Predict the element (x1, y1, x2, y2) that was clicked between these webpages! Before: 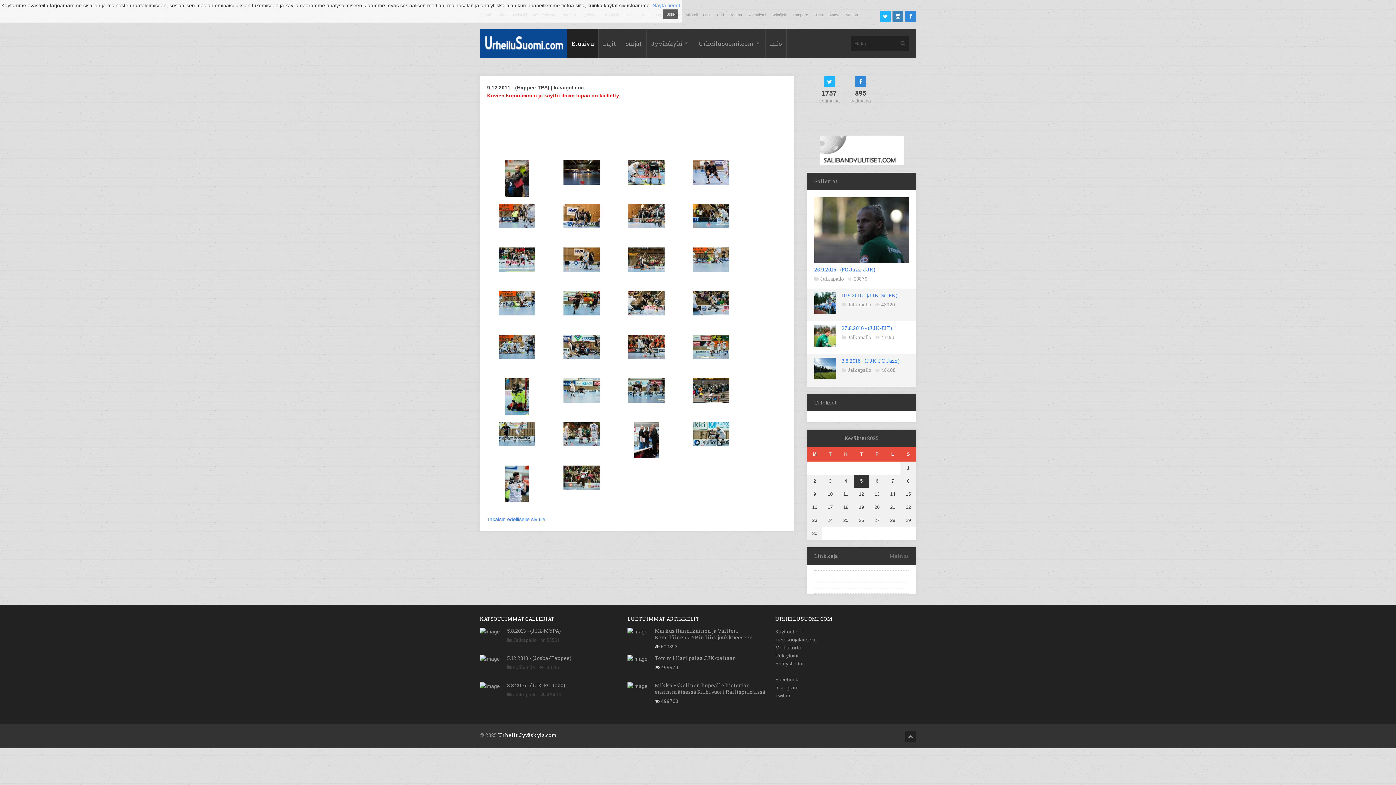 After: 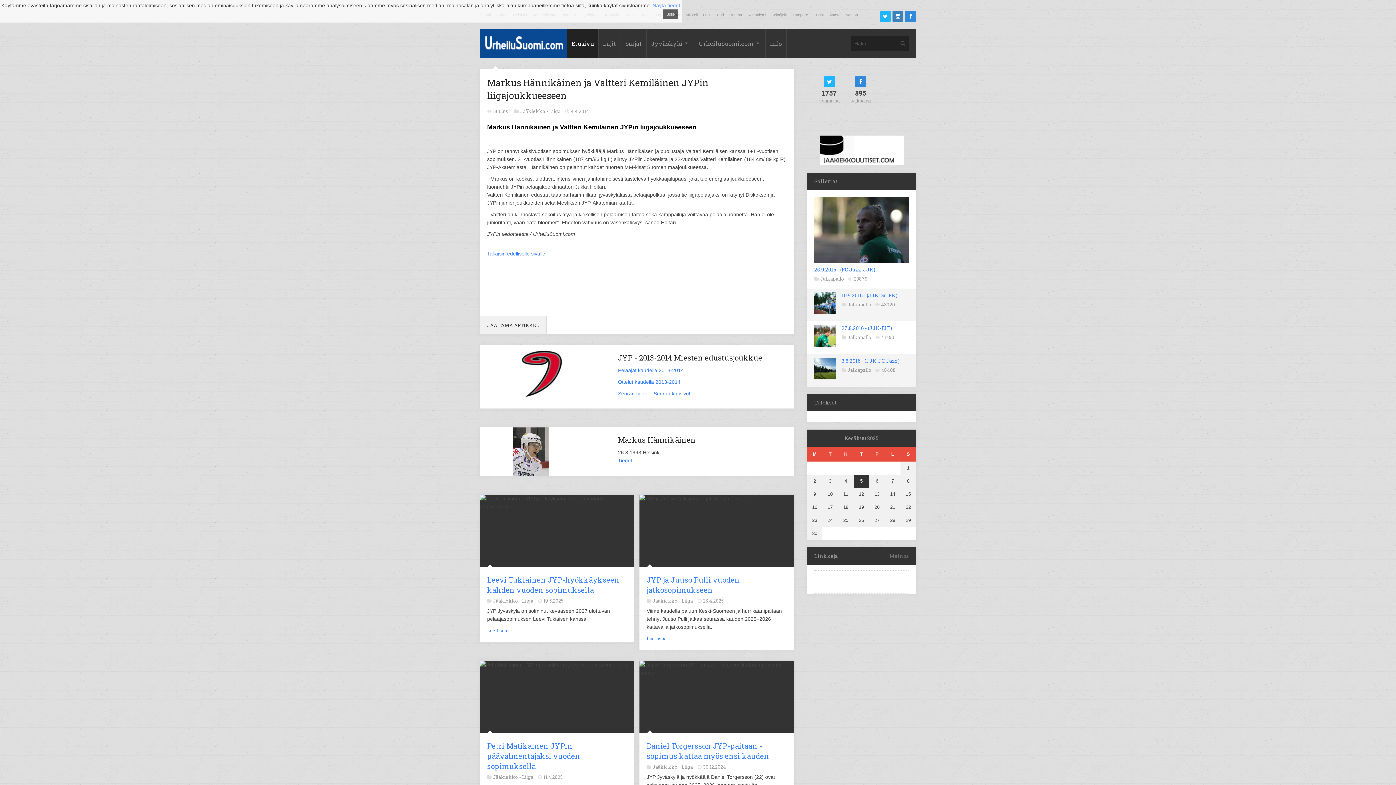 Action: label: Markus Hännikäinen ja Valtteri Kemiläinen JYPin liigajoukkueeseen bbox: (655, 627, 753, 641)